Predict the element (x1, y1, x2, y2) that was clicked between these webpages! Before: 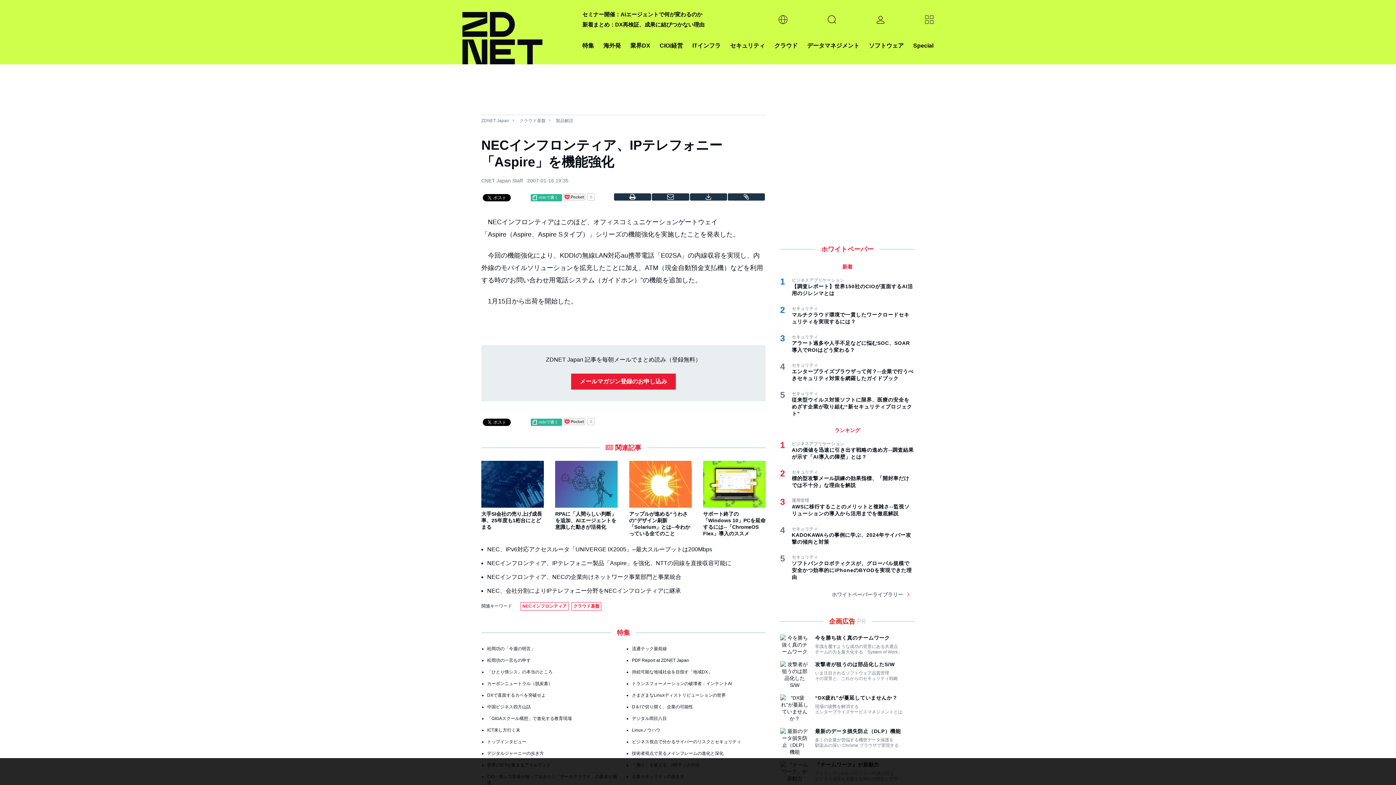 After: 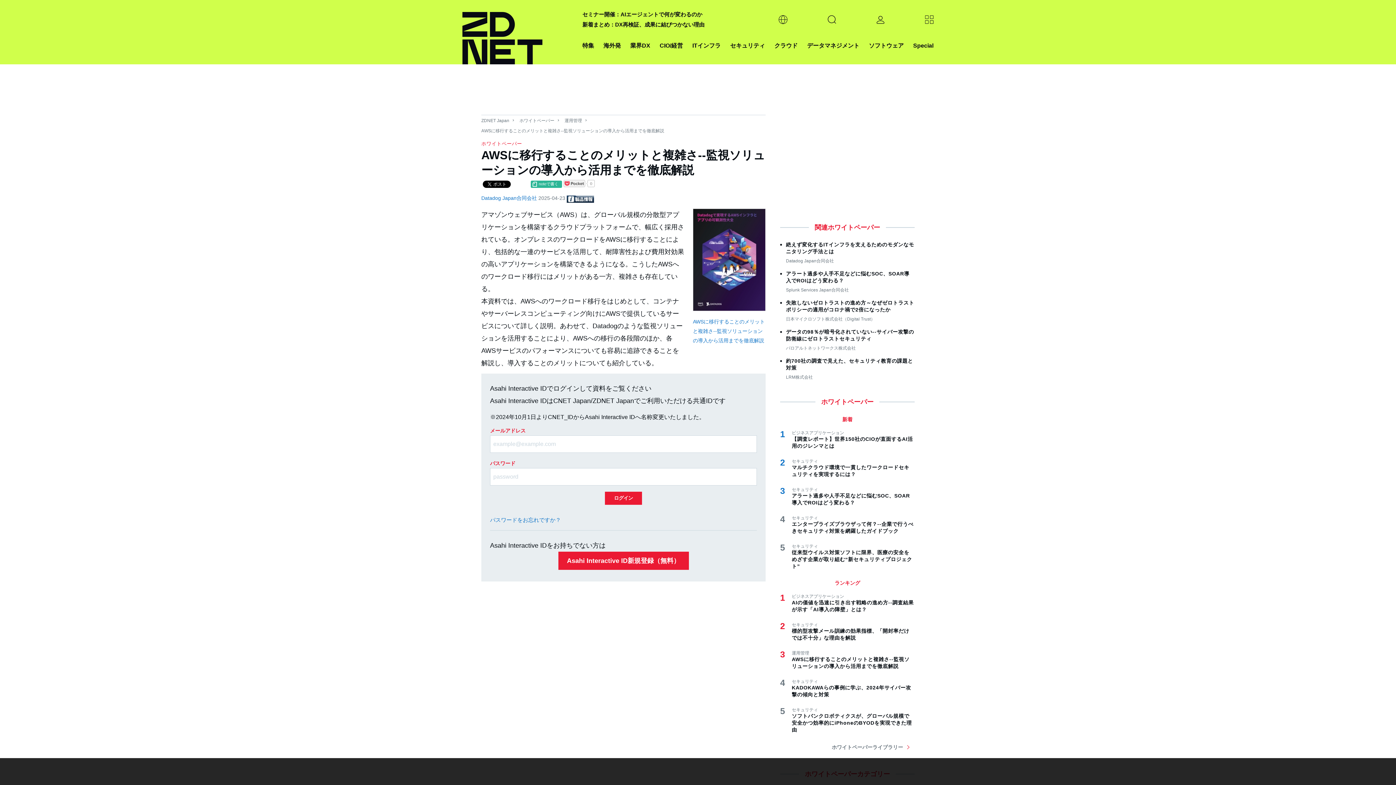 Action: label: AWSに移行することのメリットと複雑さ--監視ソリューションの導入から活用までを徹底解説 bbox: (792, 503, 914, 517)